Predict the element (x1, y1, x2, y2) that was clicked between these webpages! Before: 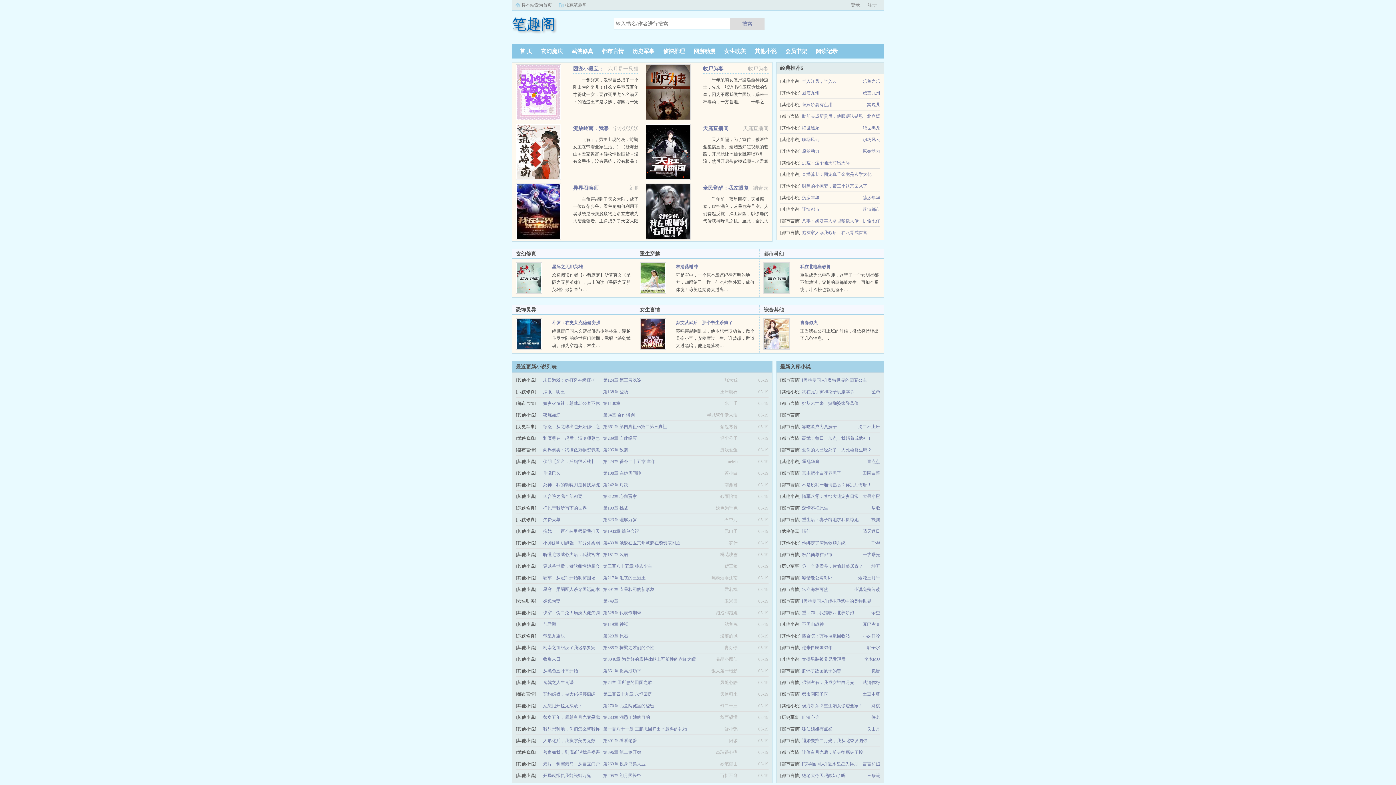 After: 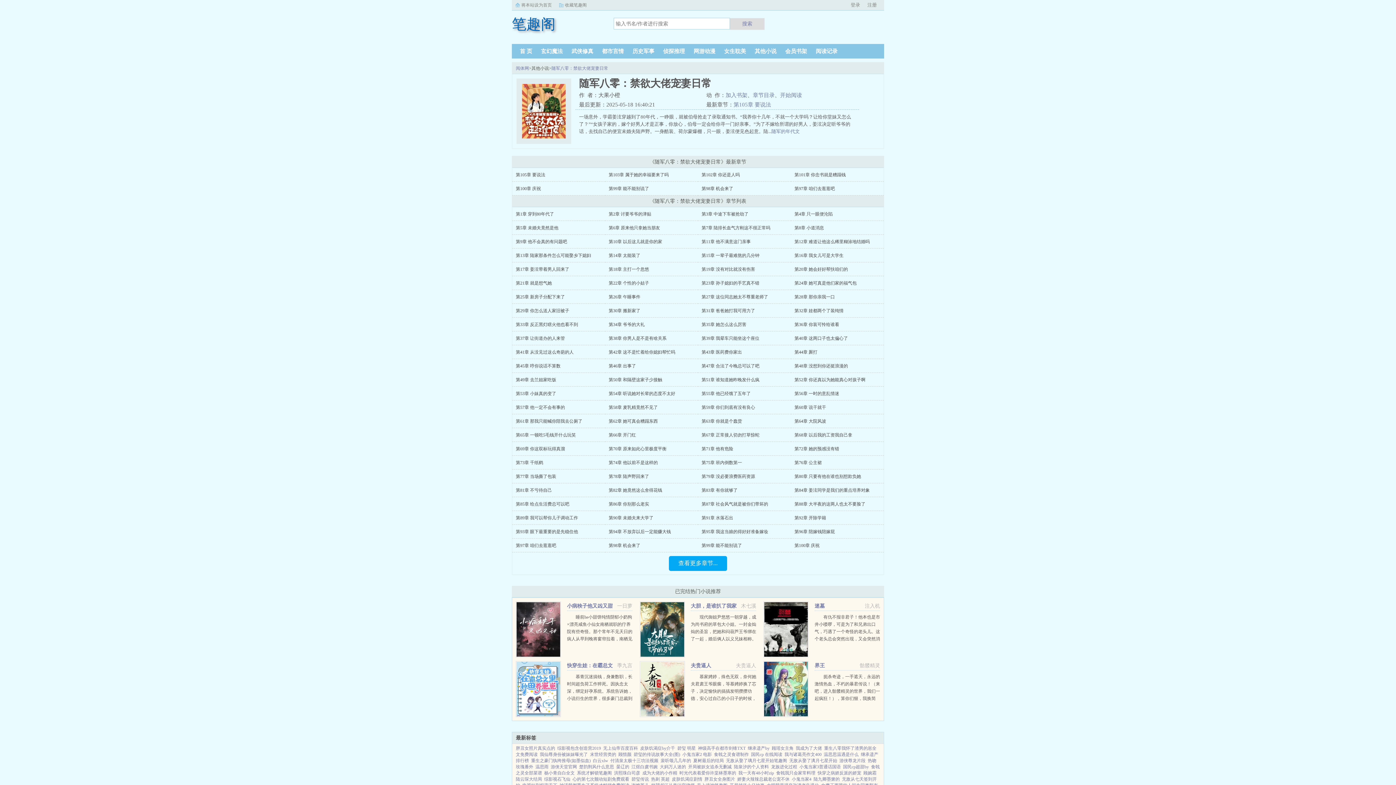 Action: bbox: (802, 494, 858, 499) label: 随军八零：禁欲大佬宠妻日常